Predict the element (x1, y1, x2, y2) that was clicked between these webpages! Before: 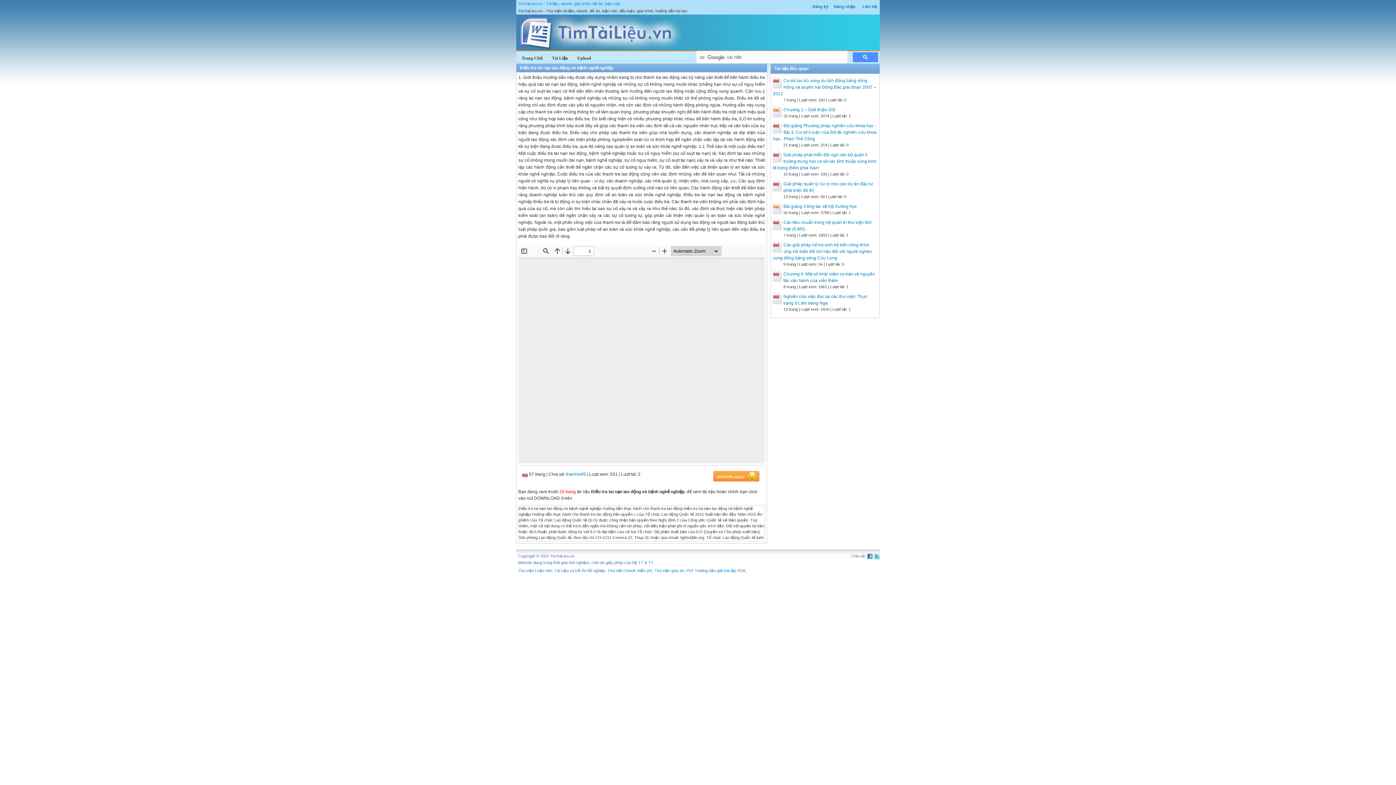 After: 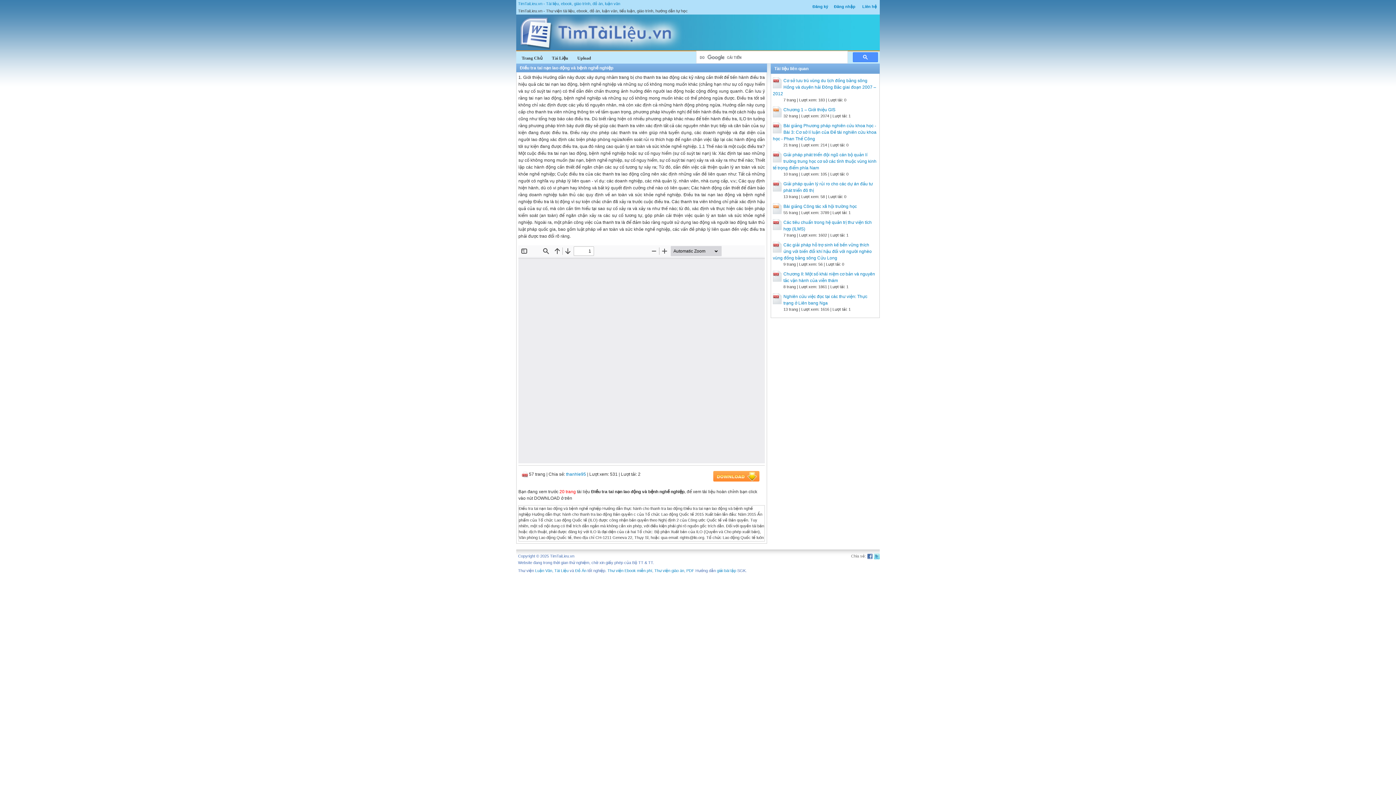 Action: label: thanhle95 bbox: (566, 472, 586, 477)